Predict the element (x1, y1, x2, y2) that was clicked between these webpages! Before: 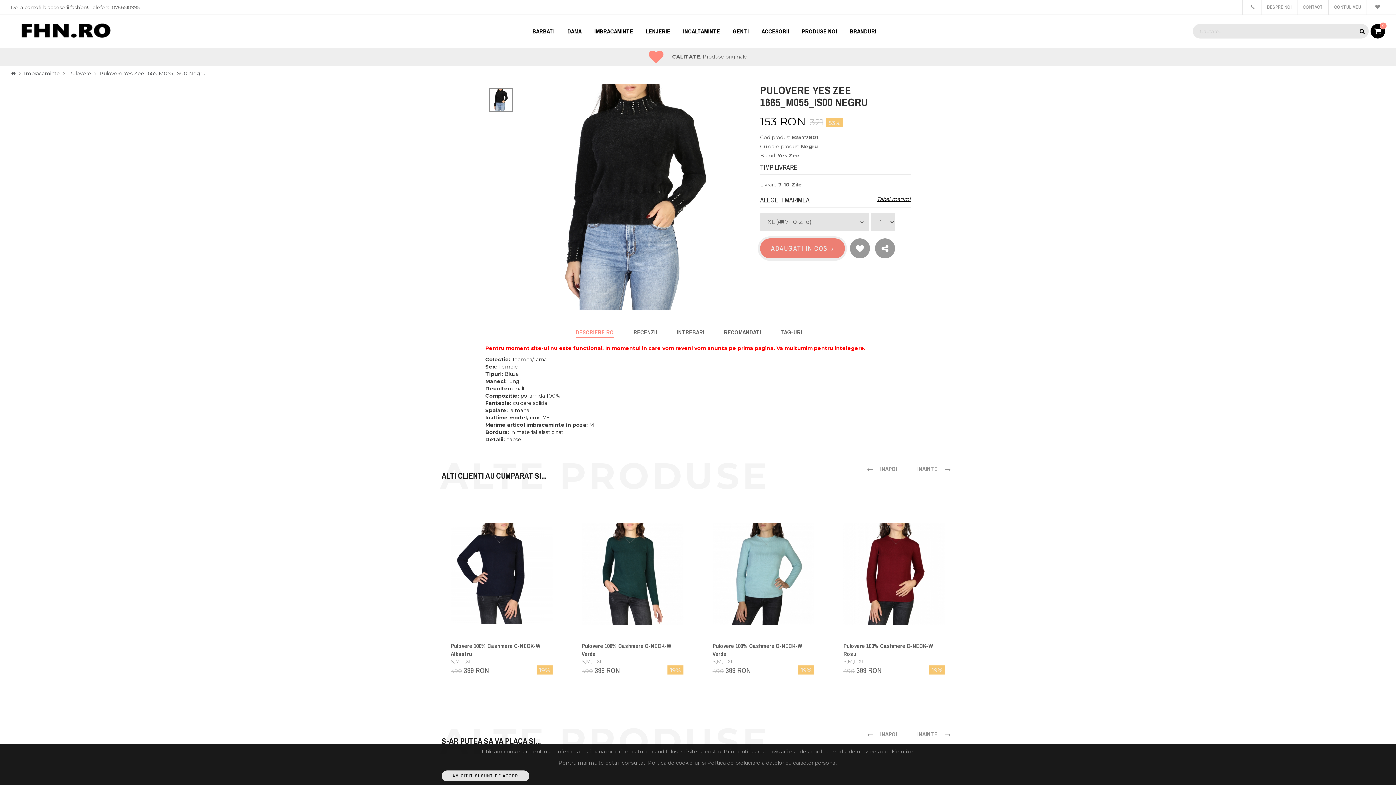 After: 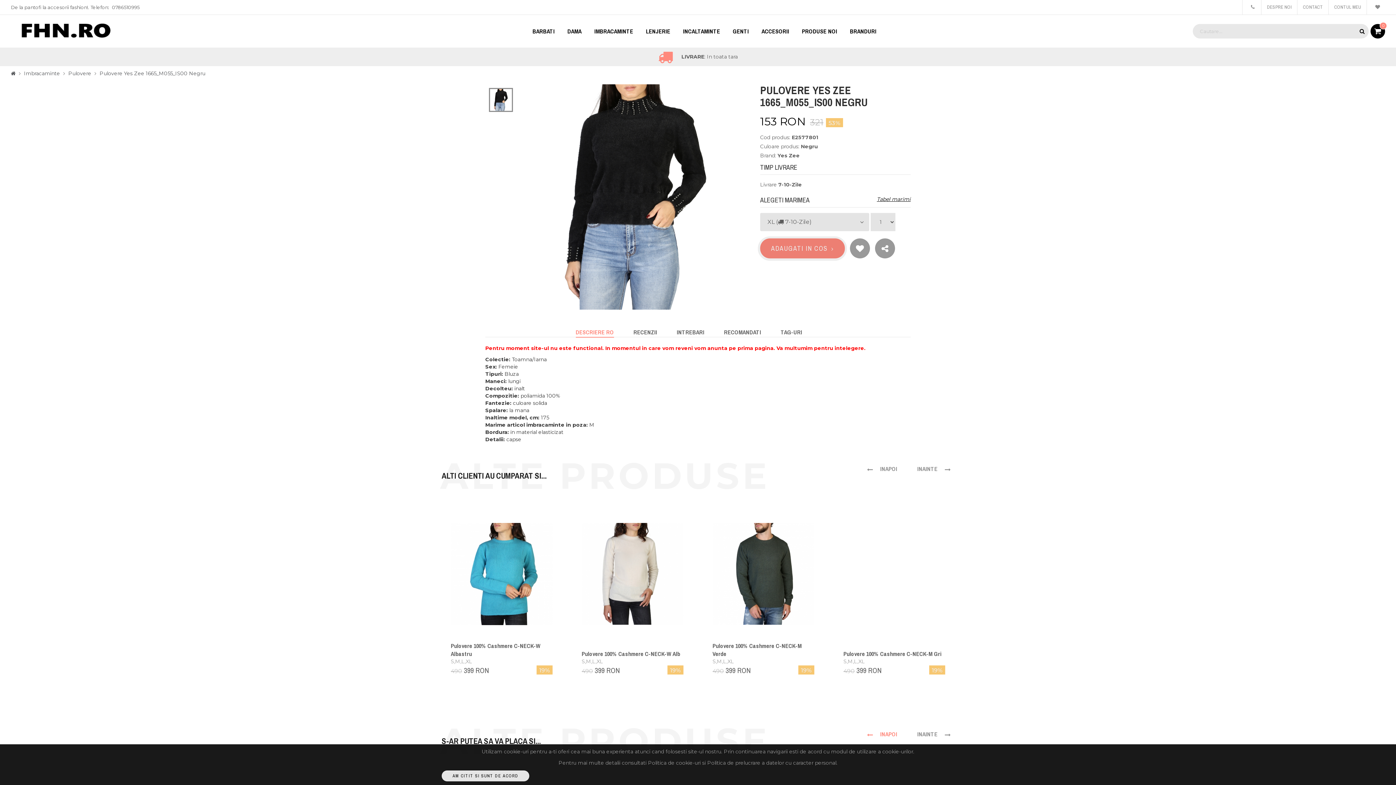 Action: label: INAPOI bbox: (867, 730, 897, 738)